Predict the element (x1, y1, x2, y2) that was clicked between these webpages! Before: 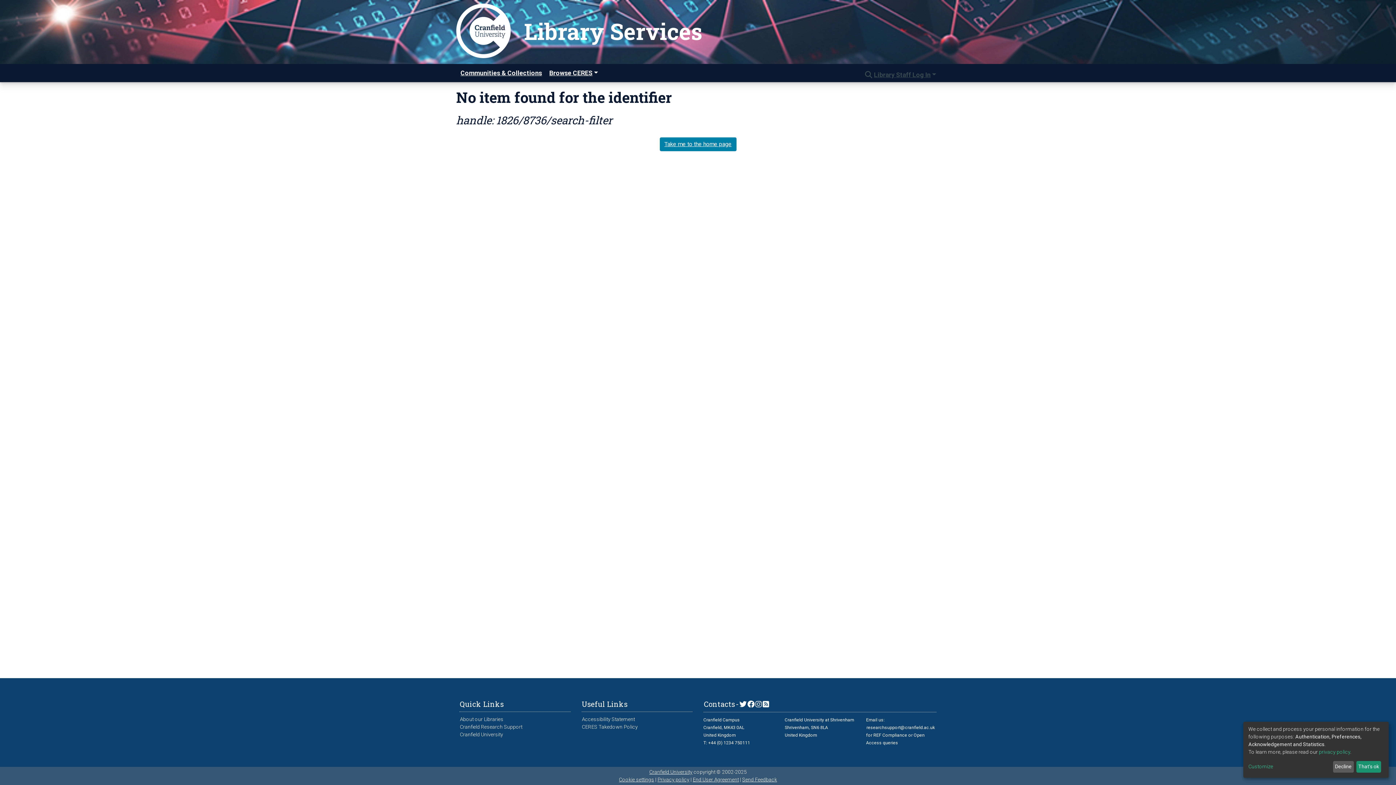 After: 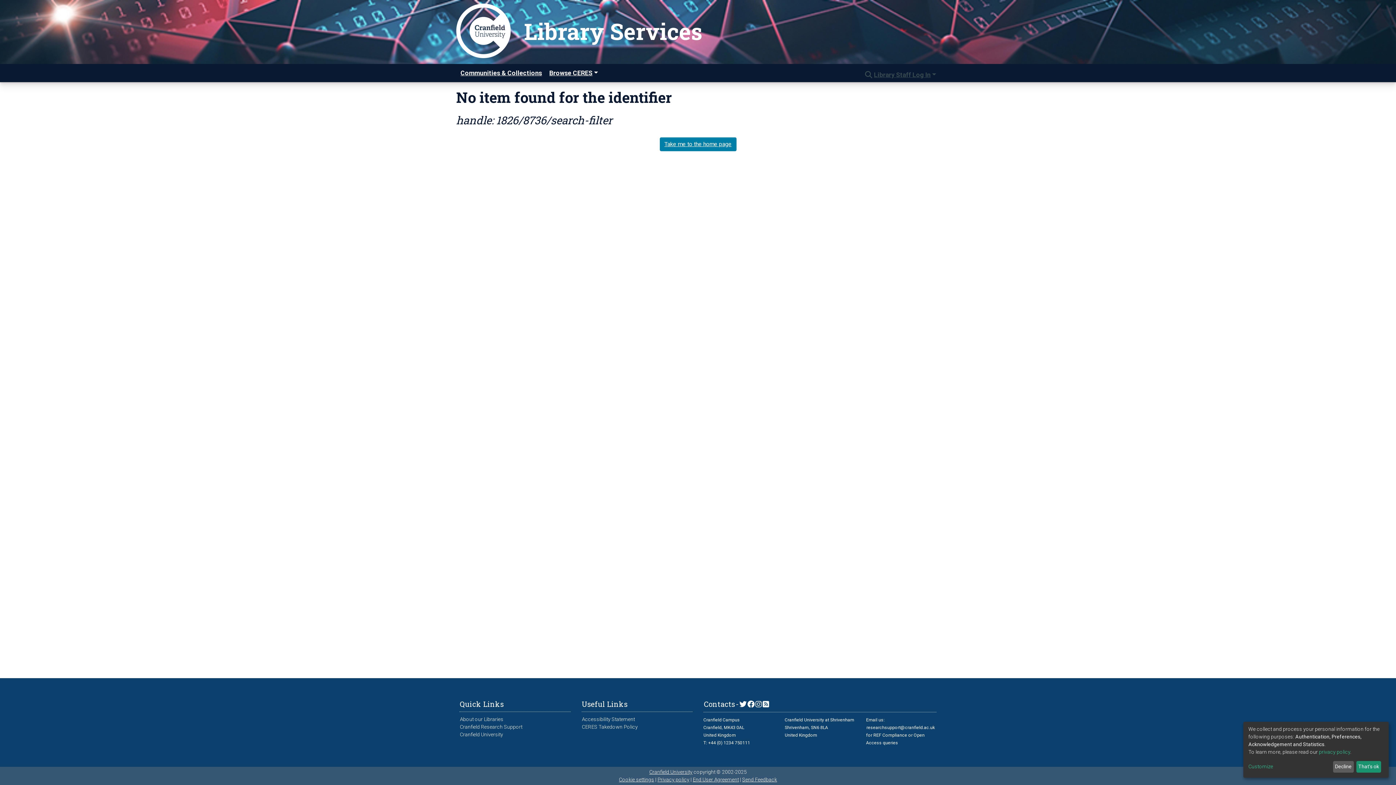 Action: label: Cranfield Research Support bbox: (459, 724, 522, 730)